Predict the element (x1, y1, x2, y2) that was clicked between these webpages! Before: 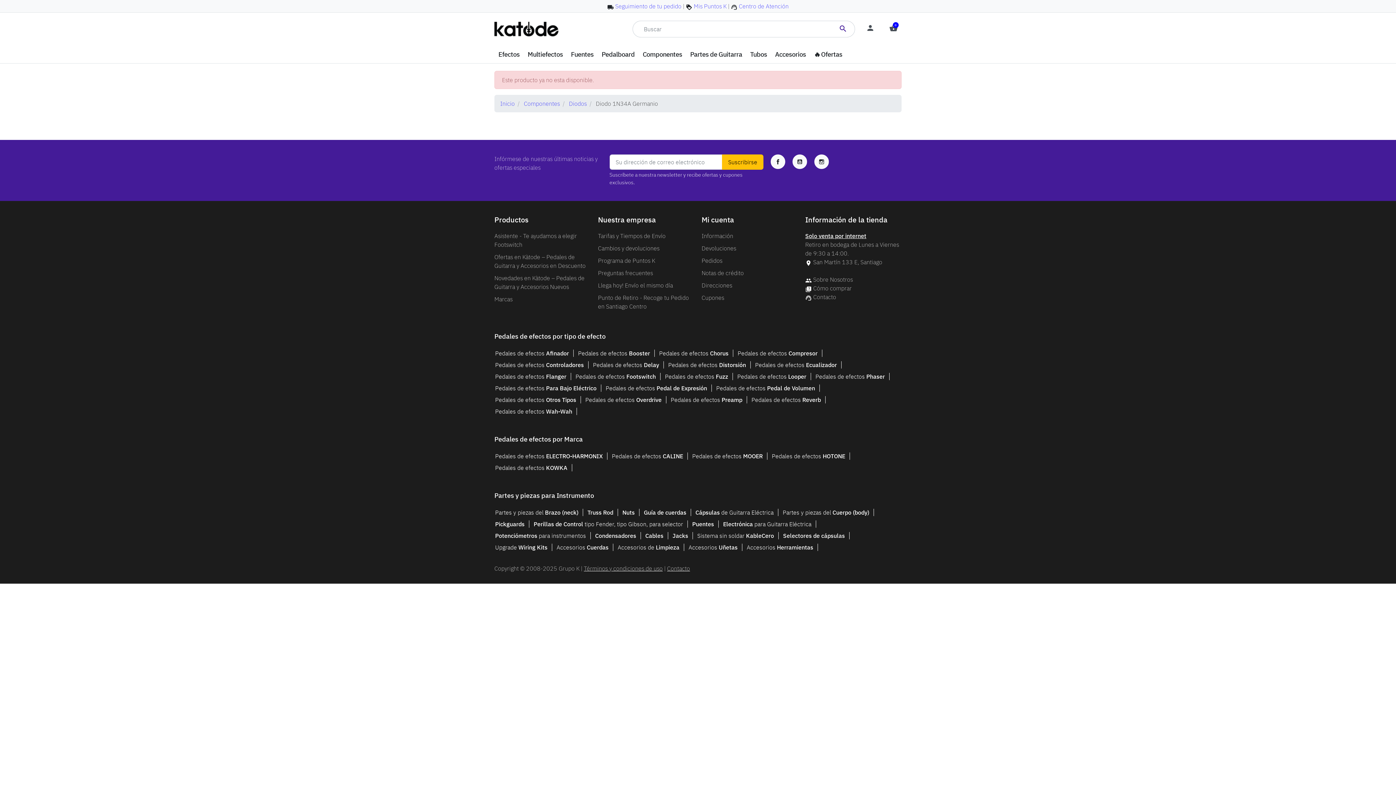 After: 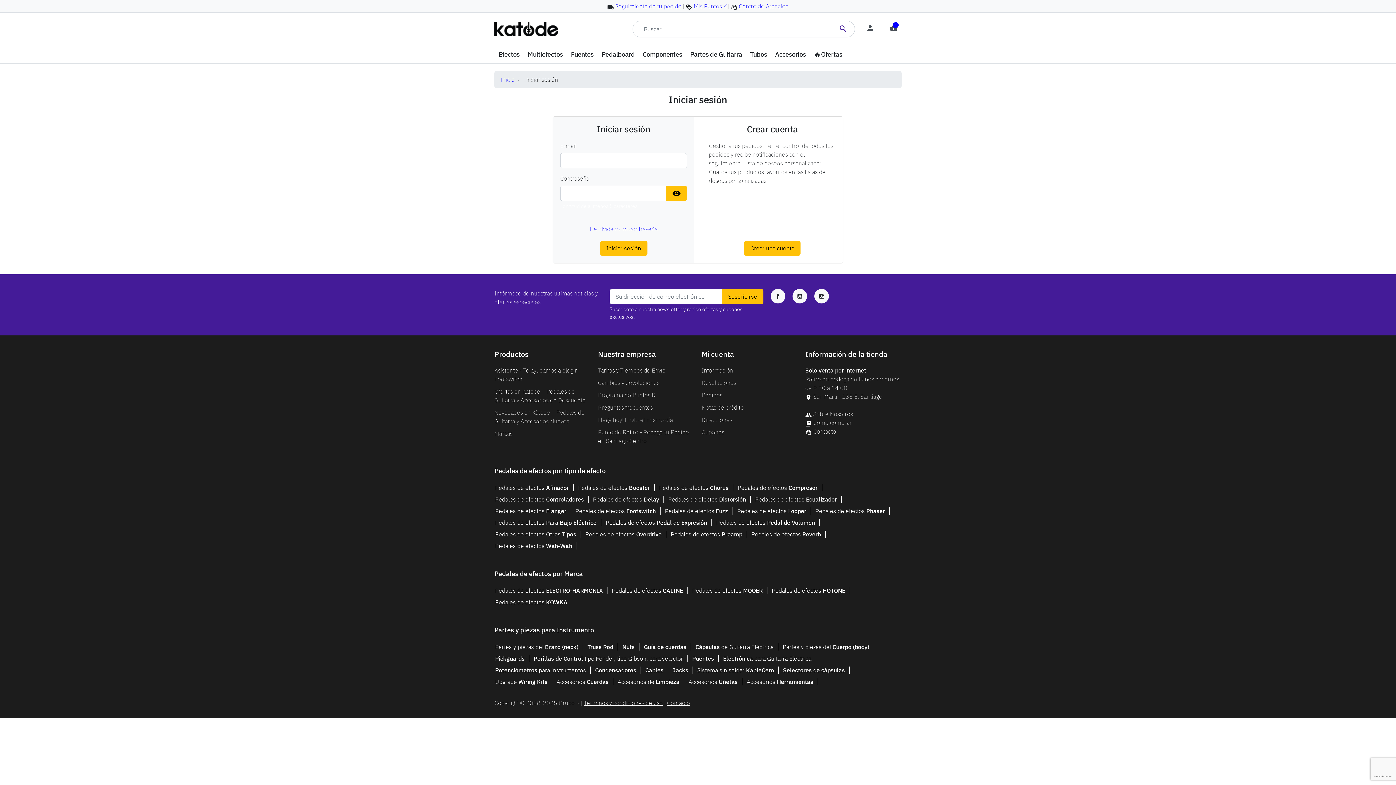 Action: label: Notas de crédito bbox: (701, 269, 744, 276)